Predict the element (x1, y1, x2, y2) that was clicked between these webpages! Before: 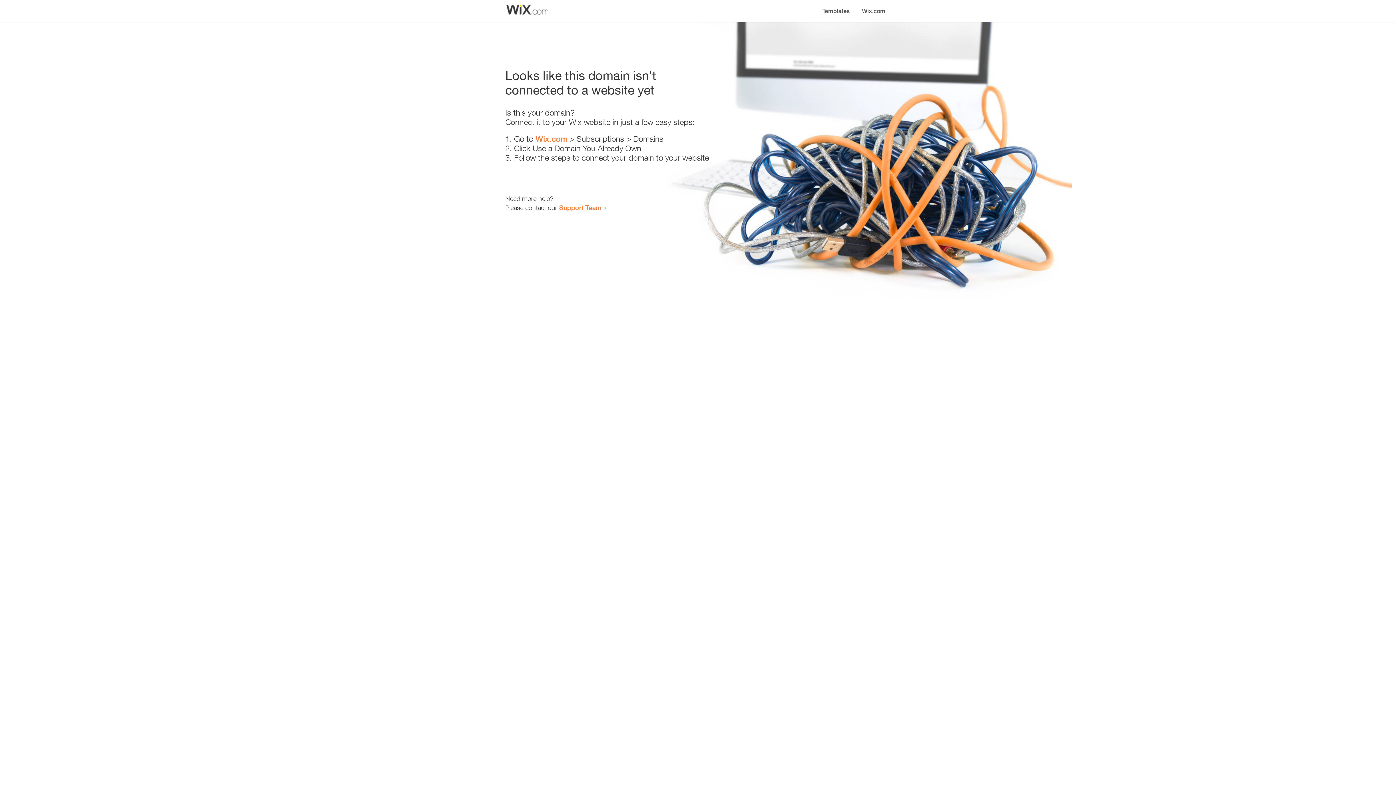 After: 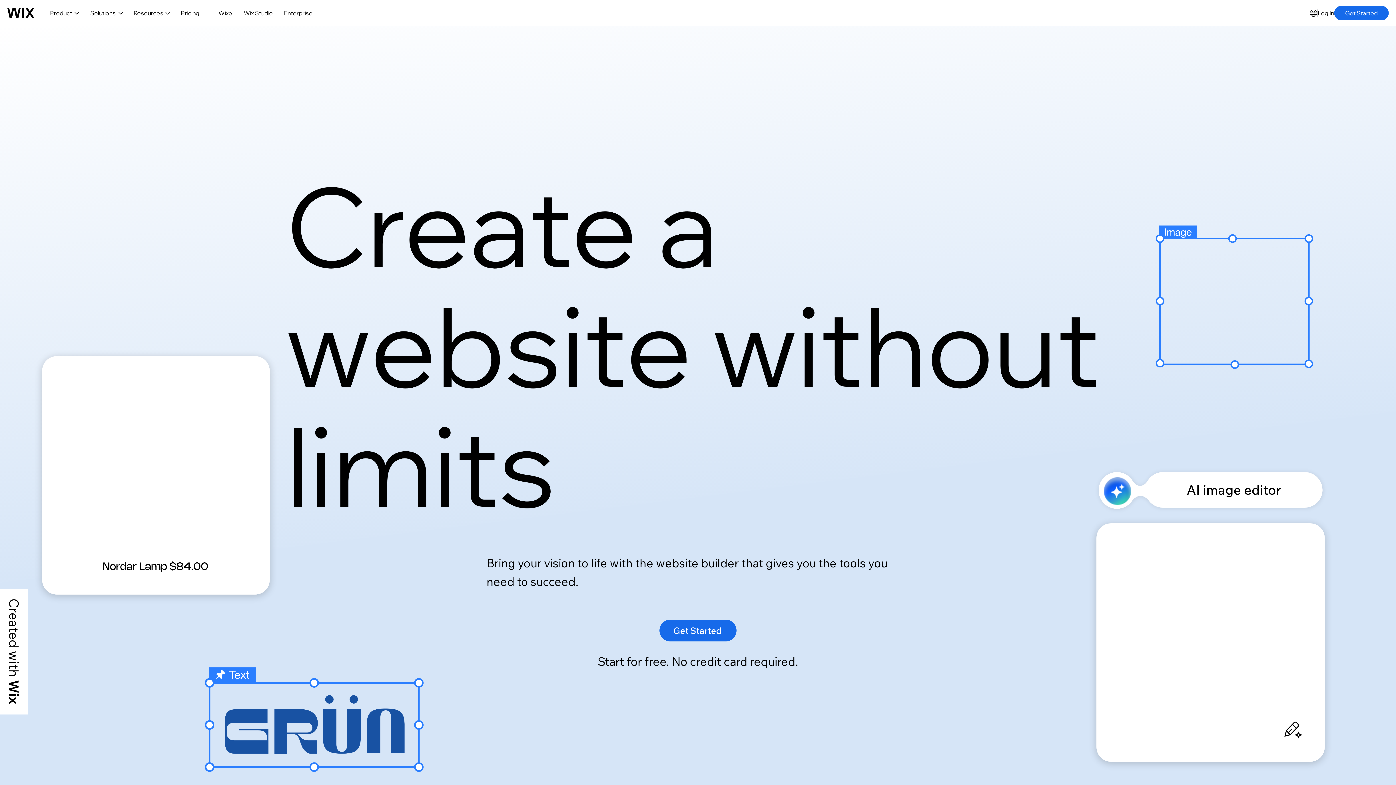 Action: bbox: (535, 134, 567, 143) label: Wix.com